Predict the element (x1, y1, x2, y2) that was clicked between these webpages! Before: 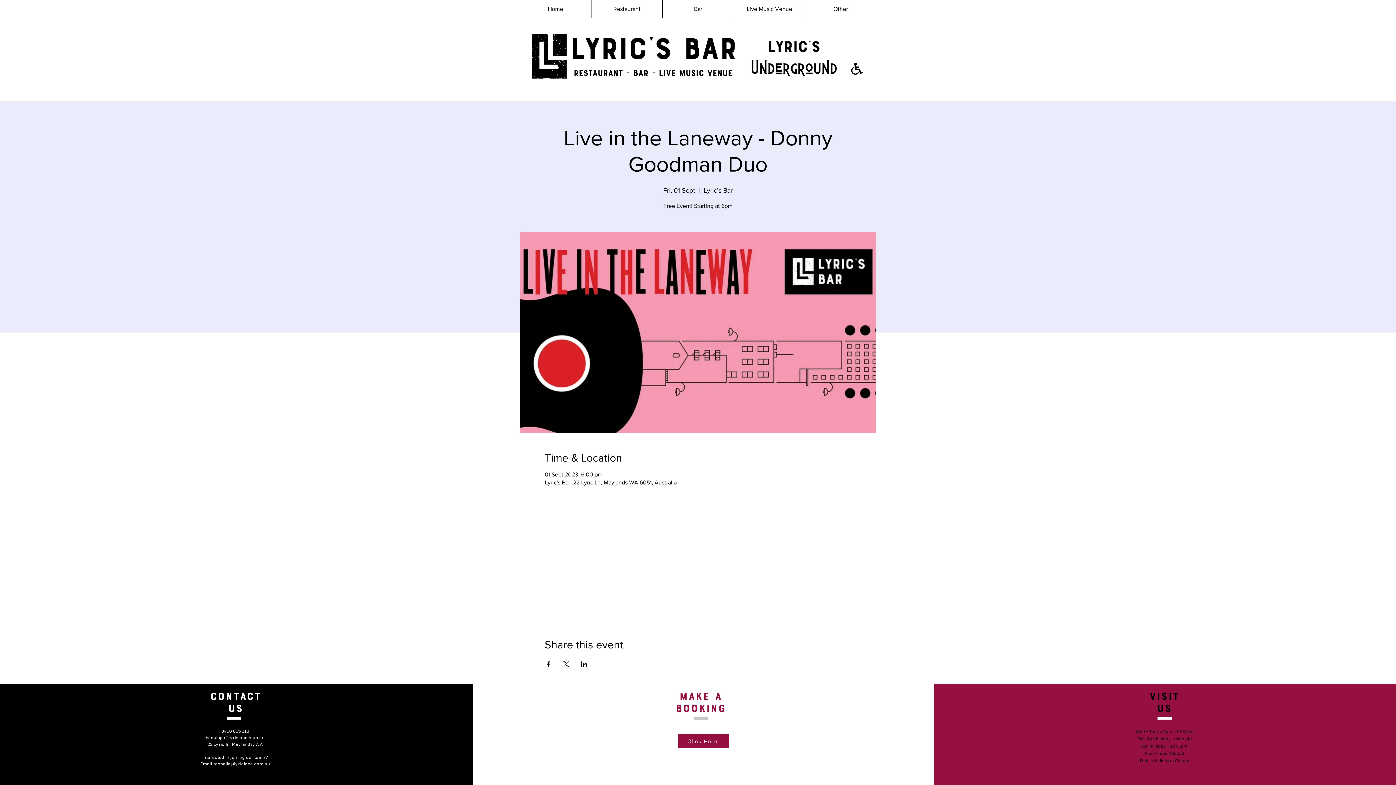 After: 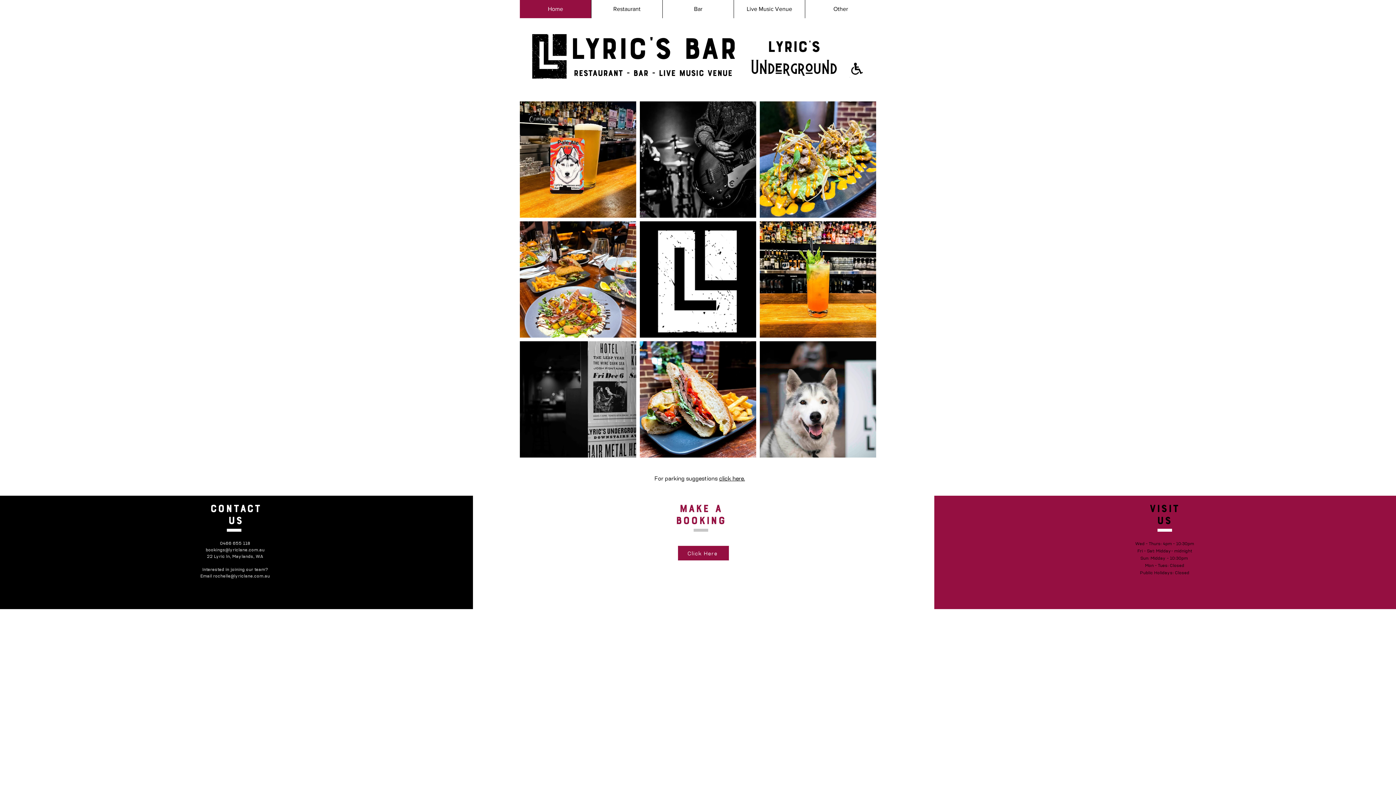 Action: bbox: (526, 29, 571, 83)